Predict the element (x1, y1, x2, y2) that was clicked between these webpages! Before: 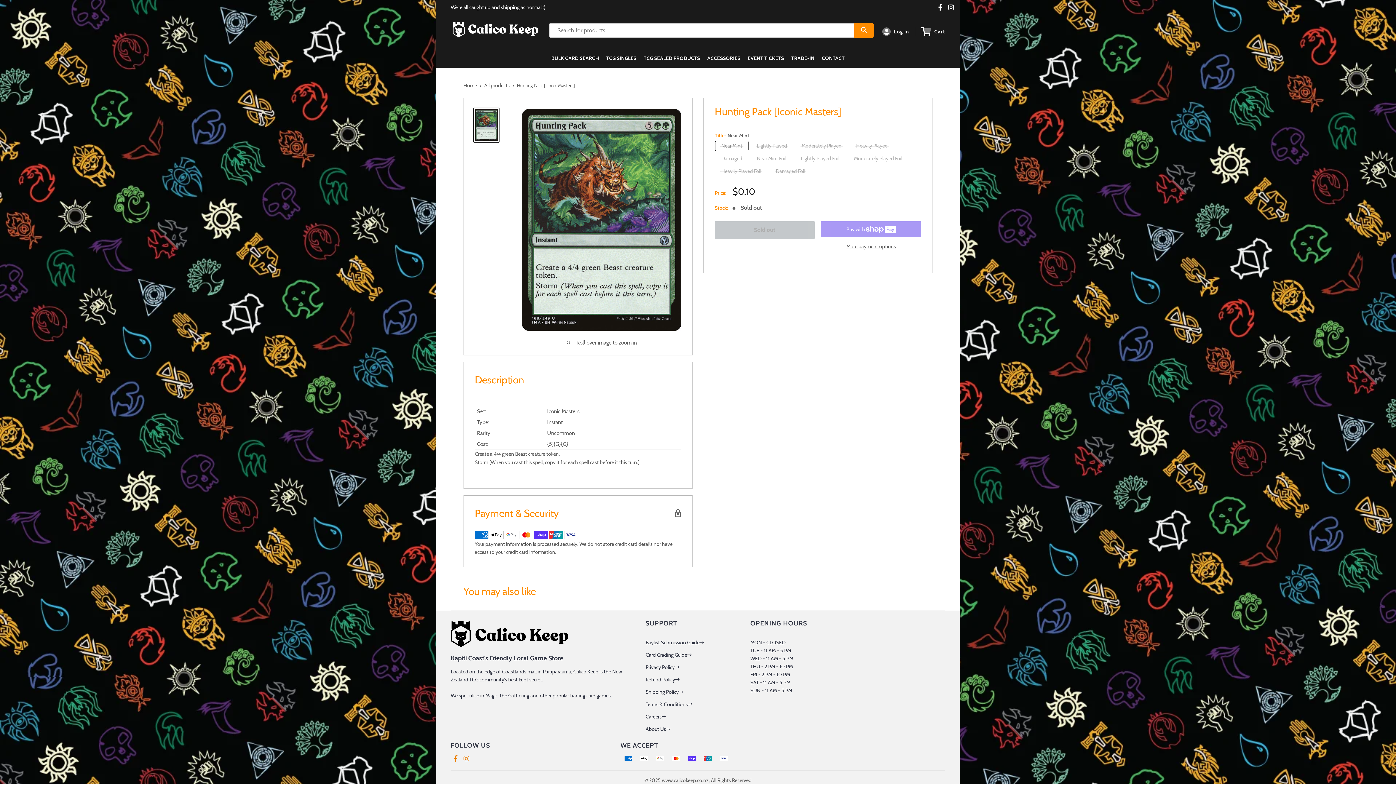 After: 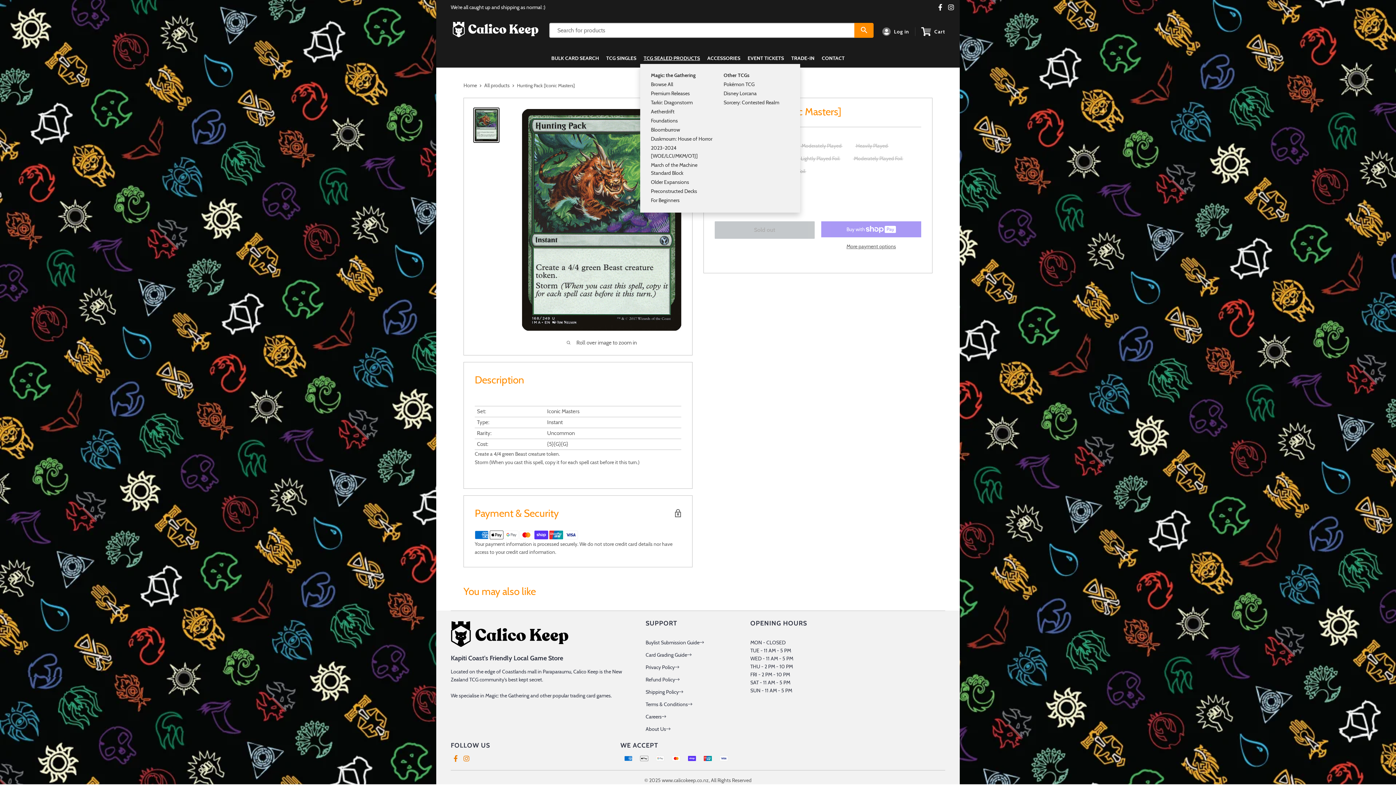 Action: label: TCG SEALED PRODUCTS bbox: (640, 52, 703, 64)